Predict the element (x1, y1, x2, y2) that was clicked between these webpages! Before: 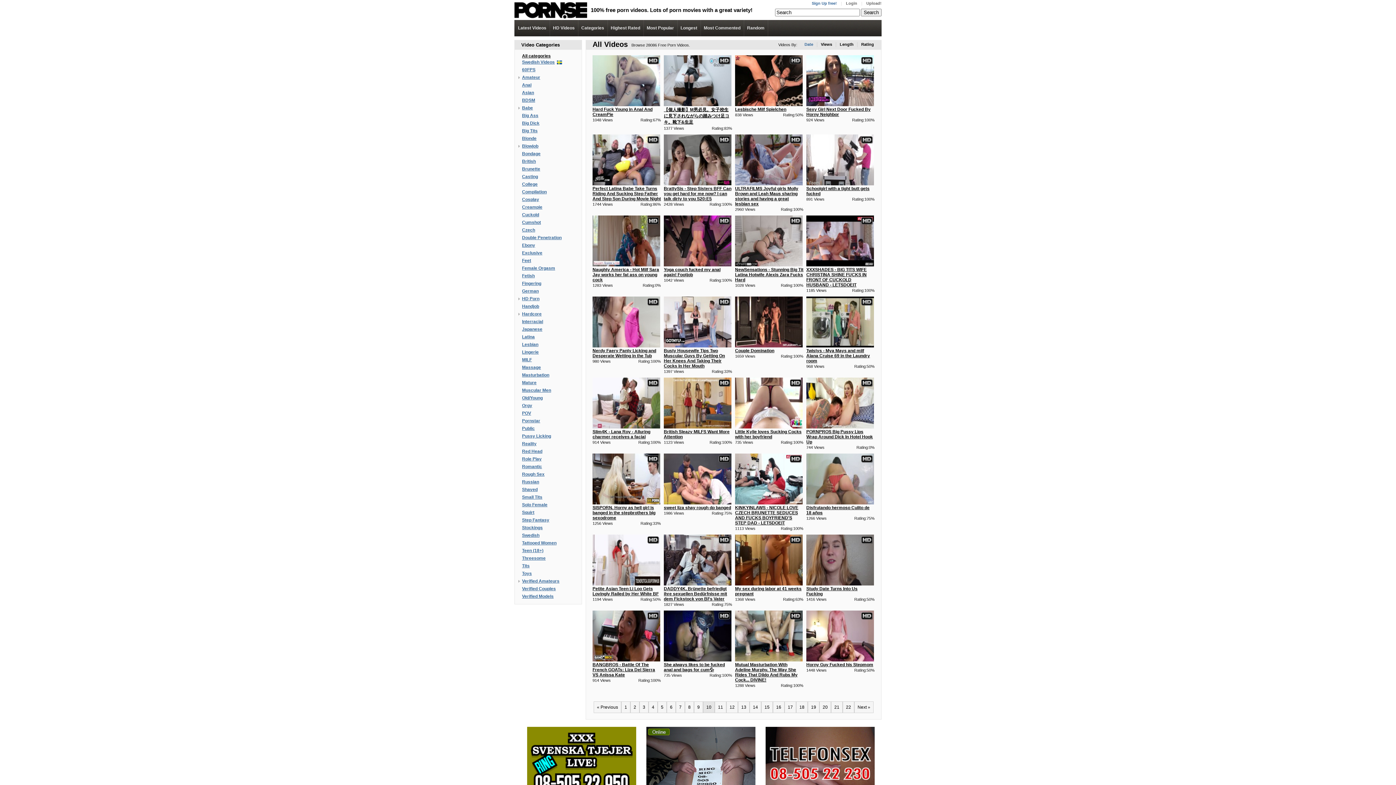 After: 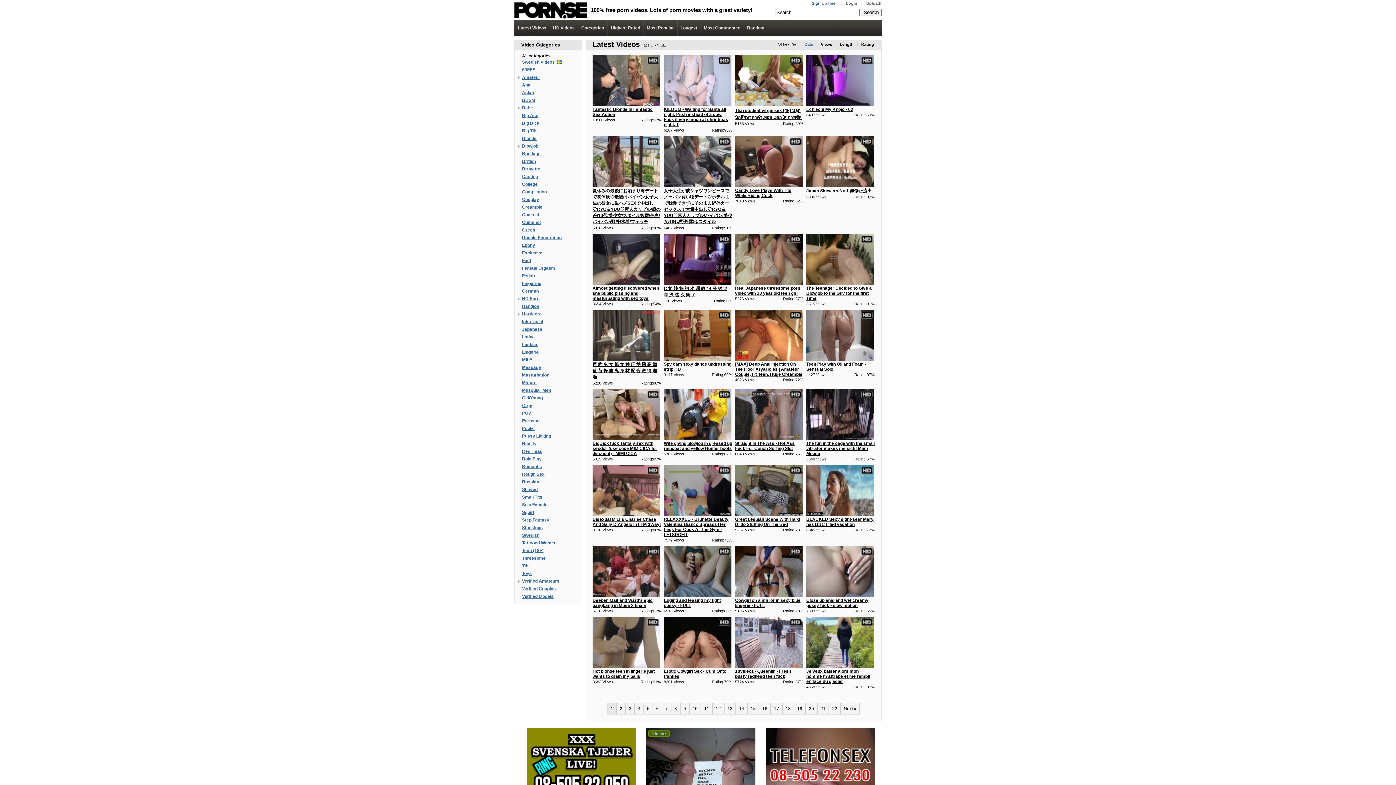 Action: label: Latest Videos bbox: (518, 25, 550, 30)